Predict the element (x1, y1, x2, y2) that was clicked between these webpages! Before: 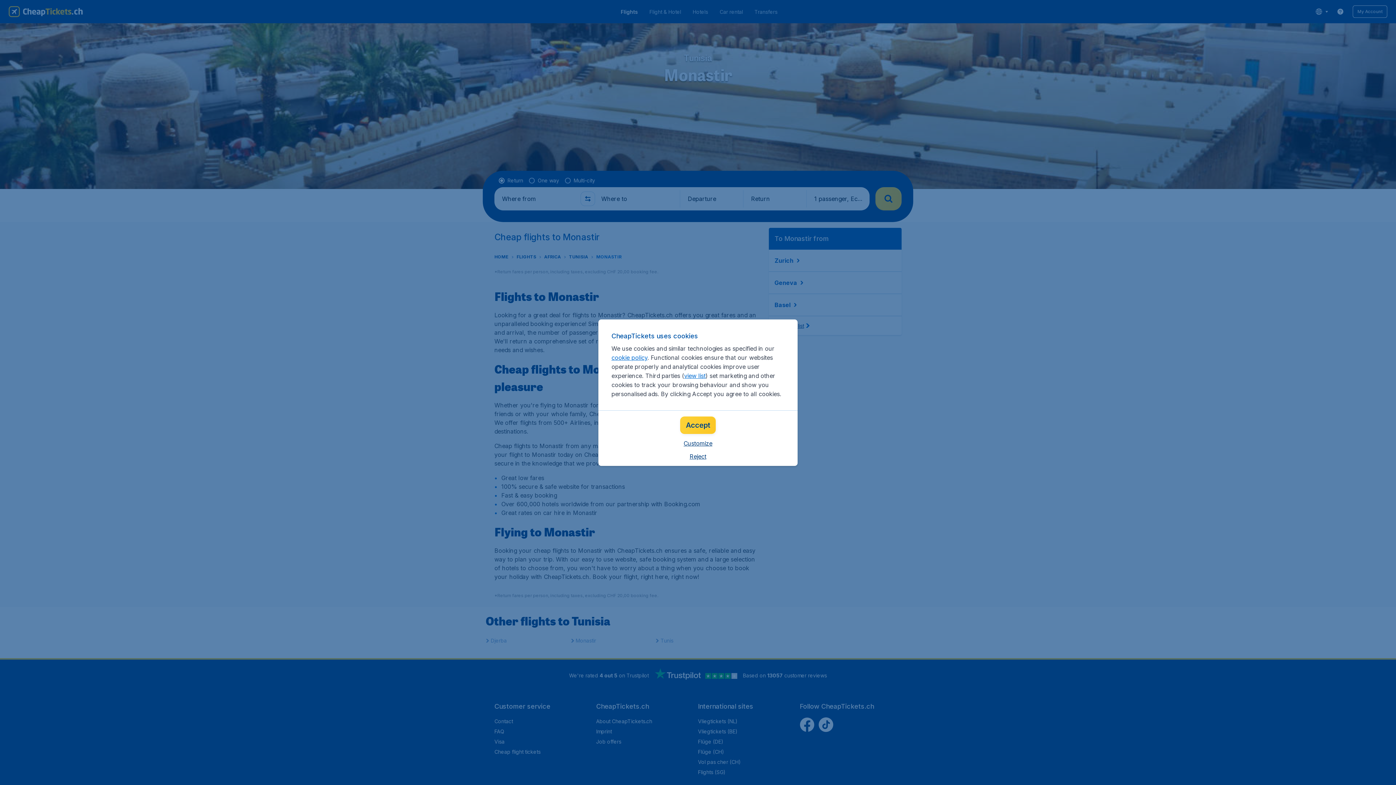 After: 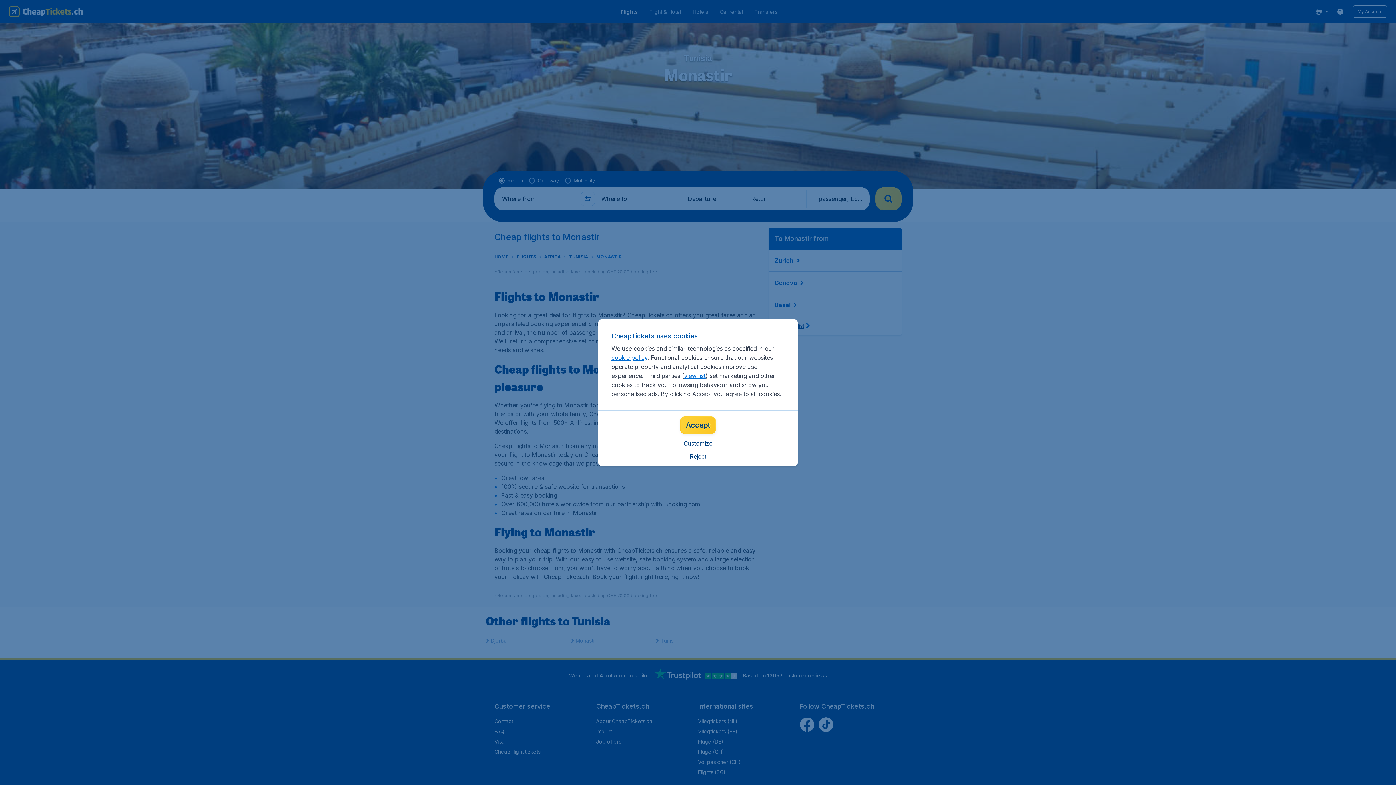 Action: bbox: (684, 372, 705, 379) label: view list